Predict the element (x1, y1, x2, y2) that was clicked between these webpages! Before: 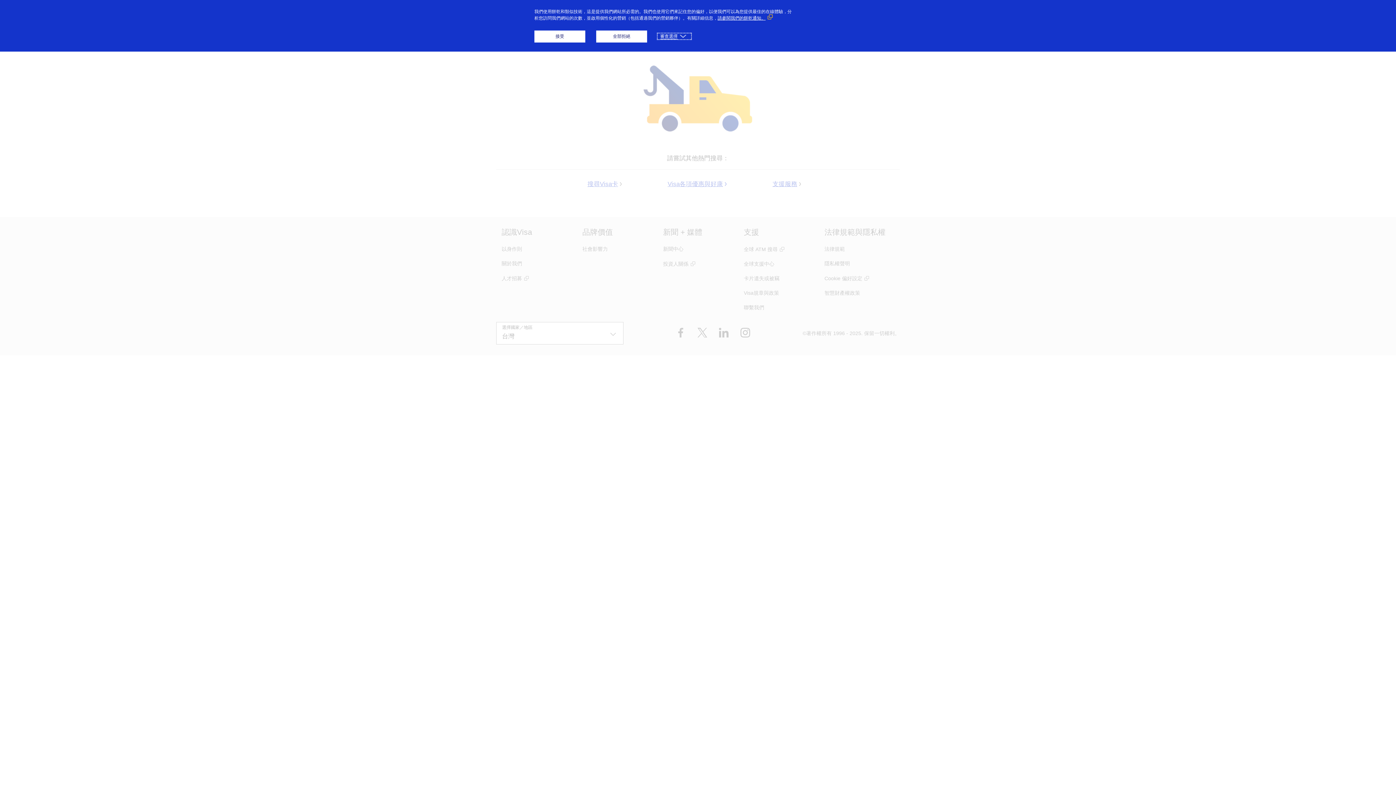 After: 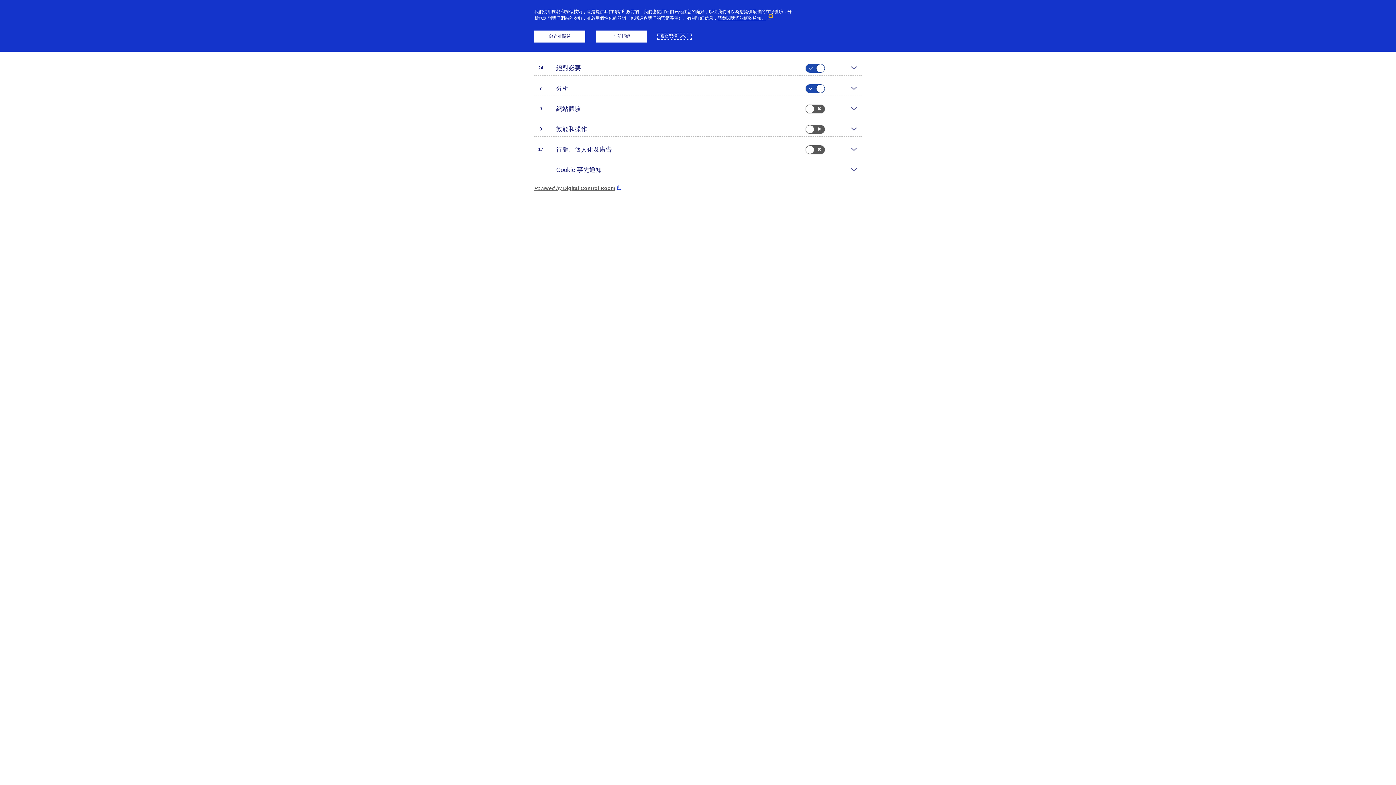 Action: bbox: (658, 33, 690, 38) label: 審查選擇